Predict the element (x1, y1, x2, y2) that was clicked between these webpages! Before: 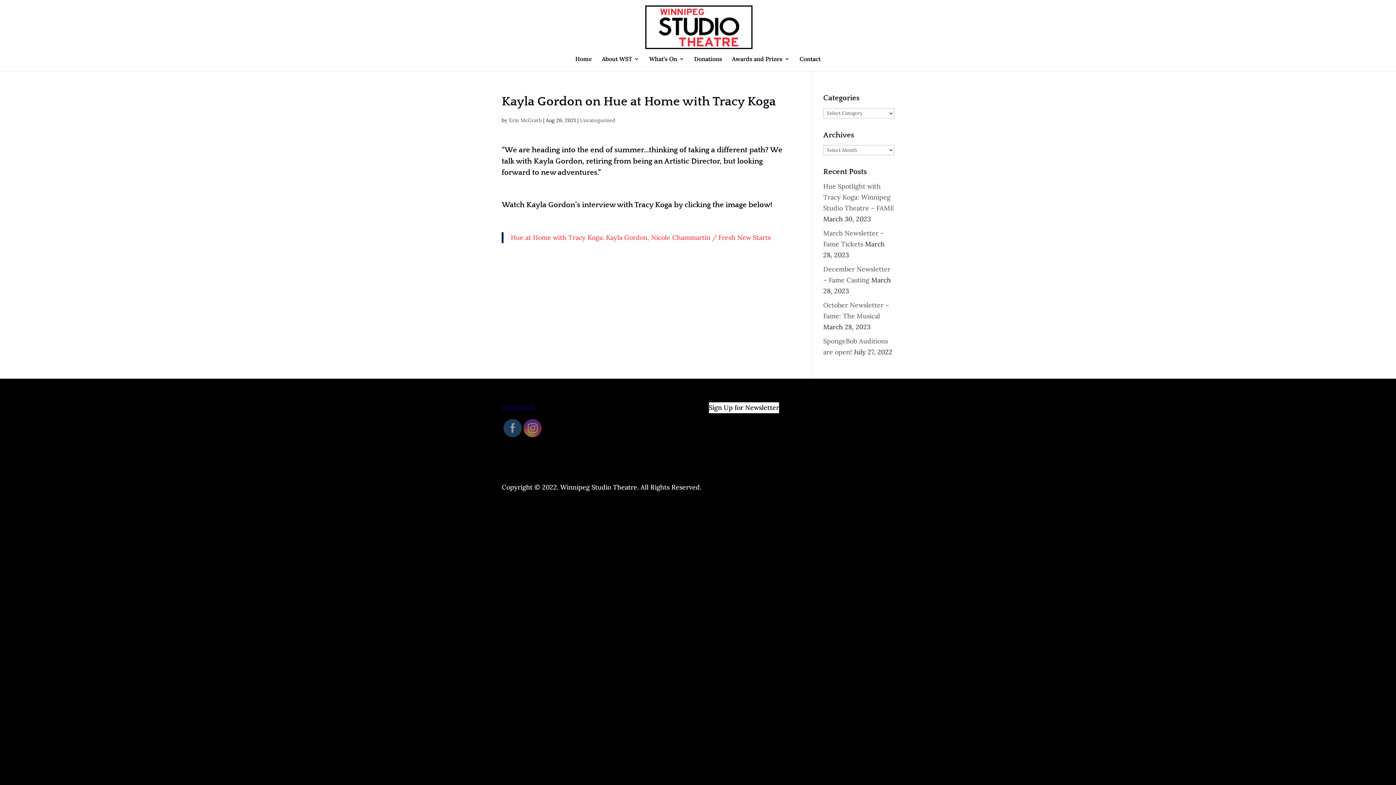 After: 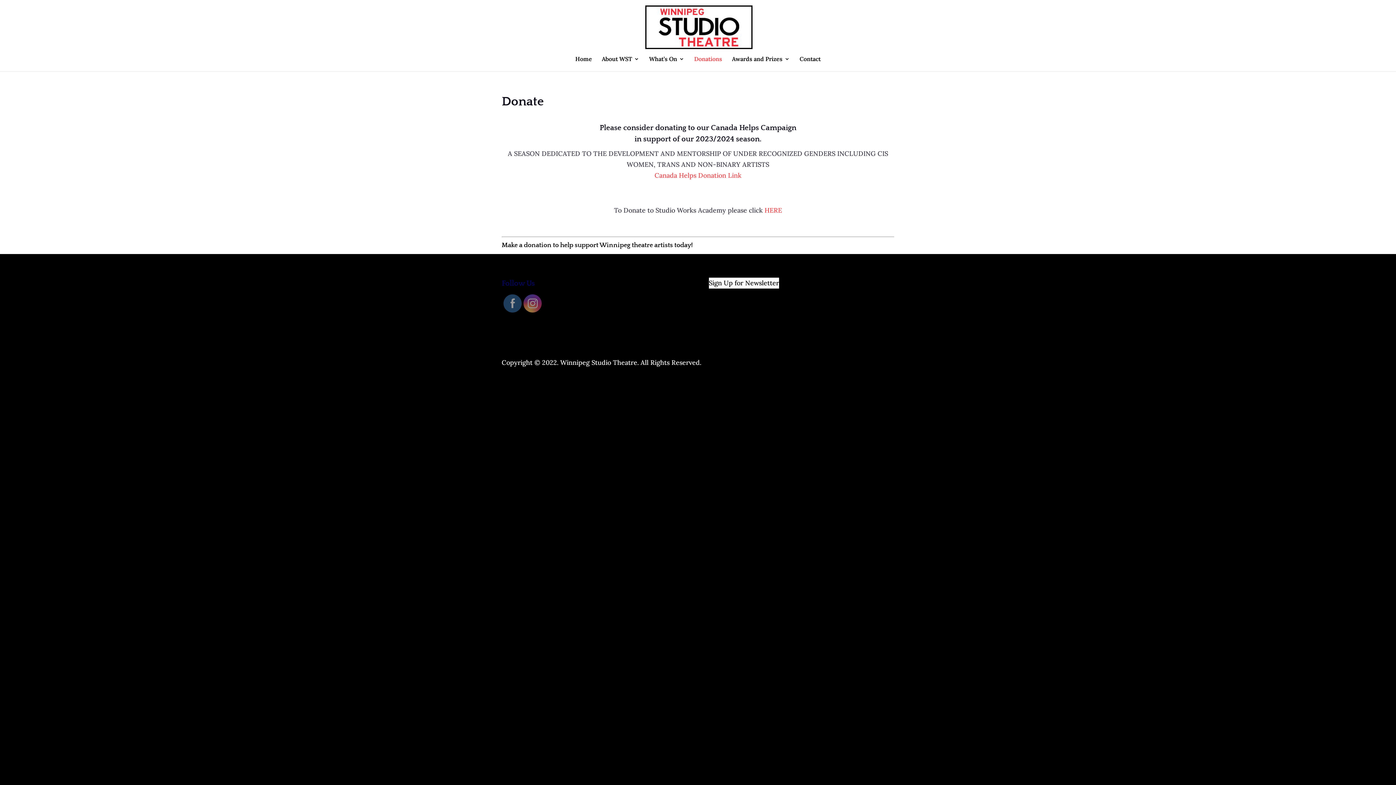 Action: label: Donations bbox: (694, 56, 722, 71)